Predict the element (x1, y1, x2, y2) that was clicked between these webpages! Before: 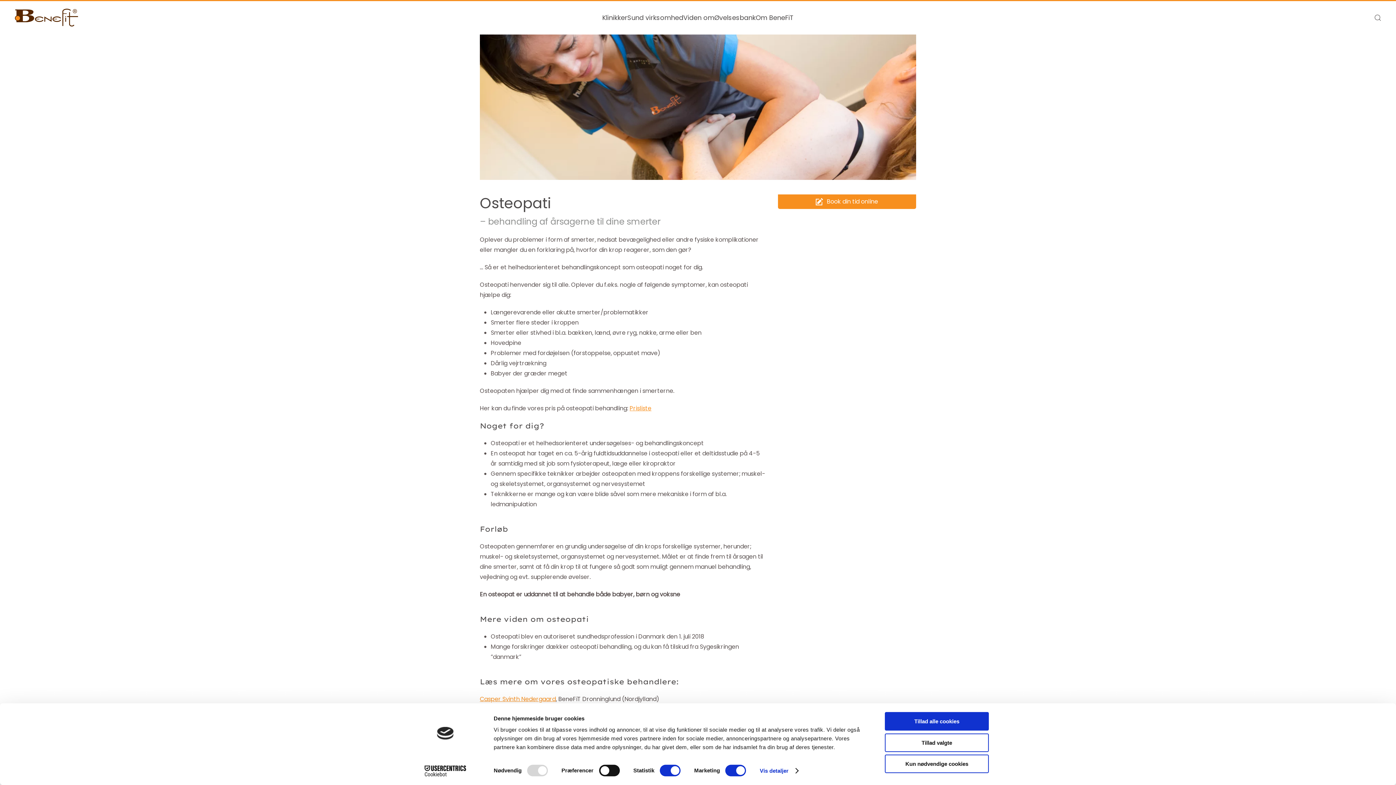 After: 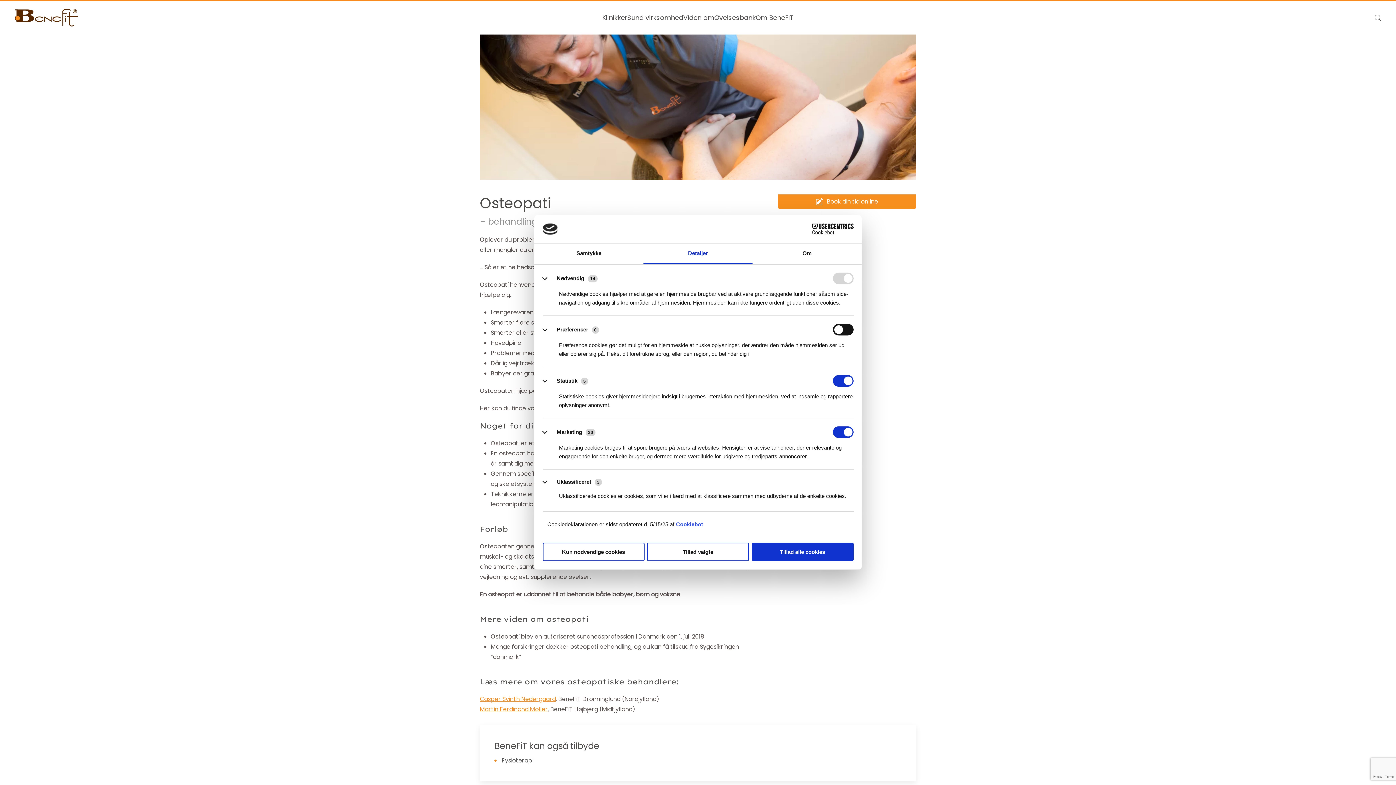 Action: bbox: (759, 765, 798, 776) label: Vis detaljer